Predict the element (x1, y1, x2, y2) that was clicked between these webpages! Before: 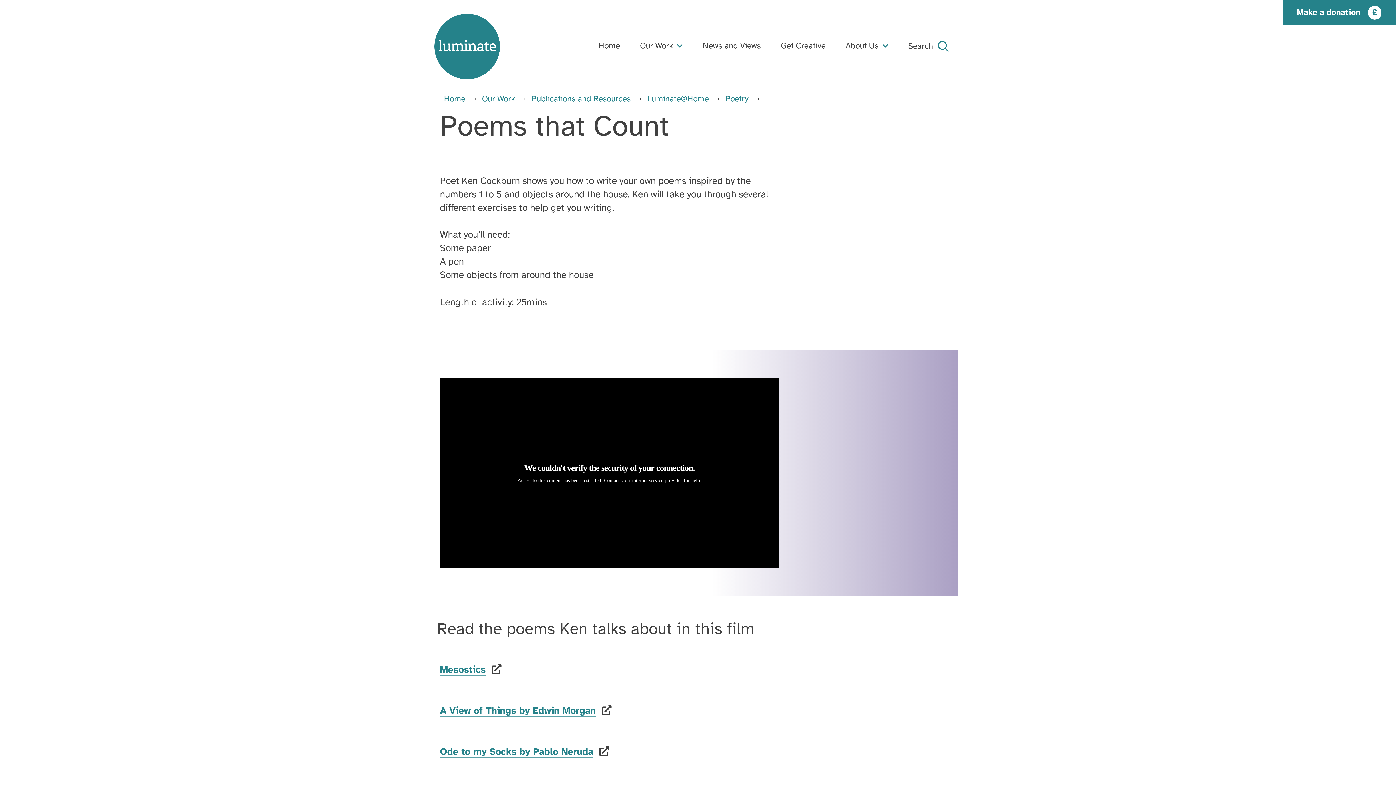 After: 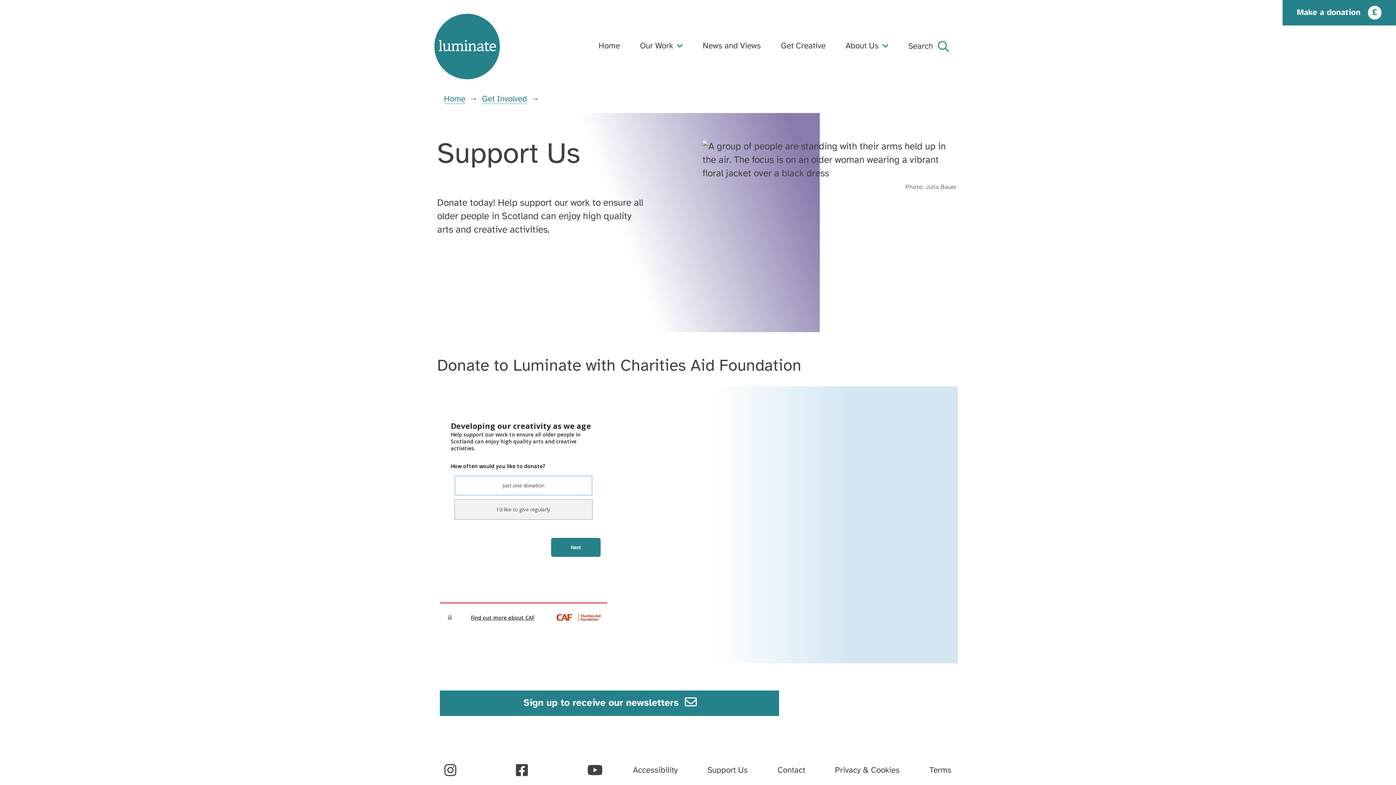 Action: bbox: (1282, 0, 1396, 25) label: Make a donation
£